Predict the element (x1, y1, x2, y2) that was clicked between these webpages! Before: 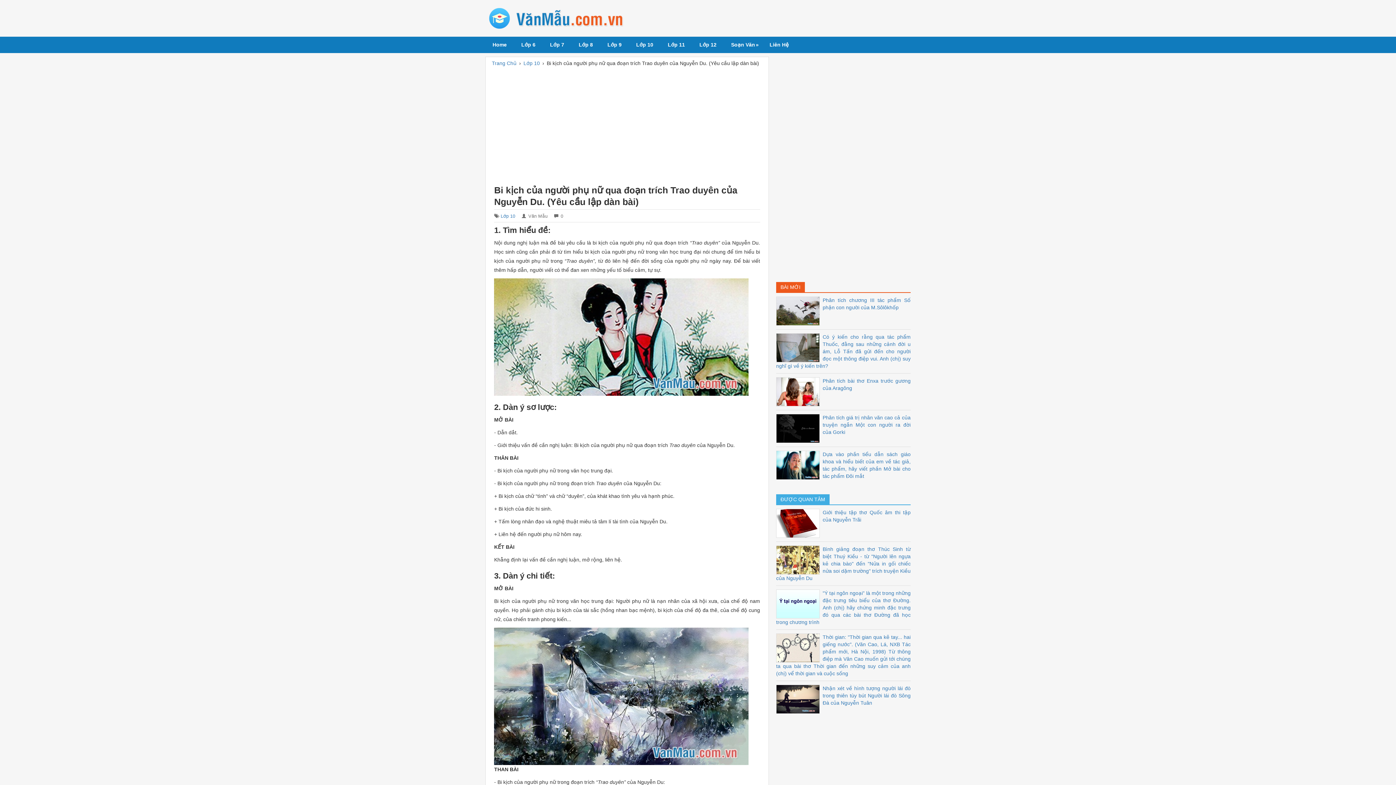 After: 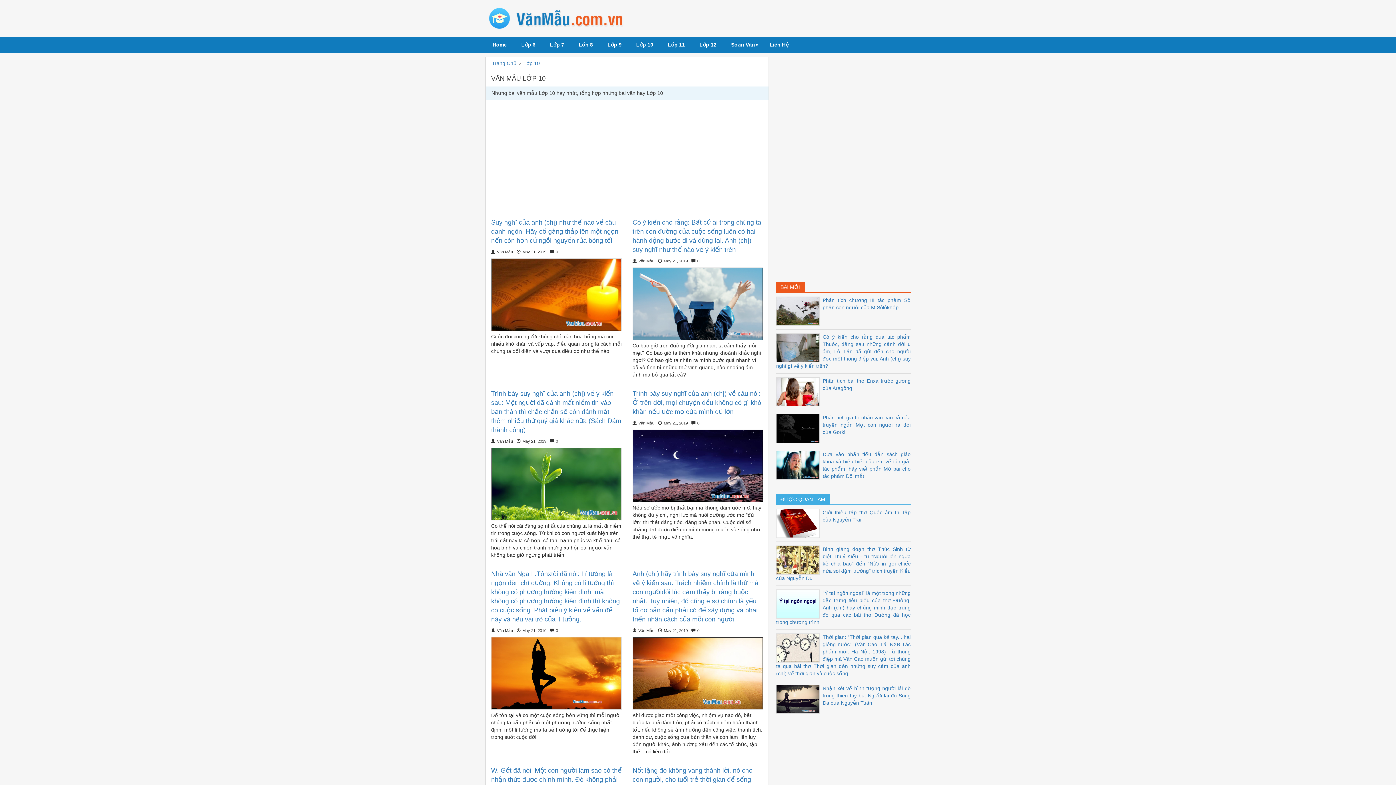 Action: label: Lớp 10 bbox: (521, 60, 542, 66)